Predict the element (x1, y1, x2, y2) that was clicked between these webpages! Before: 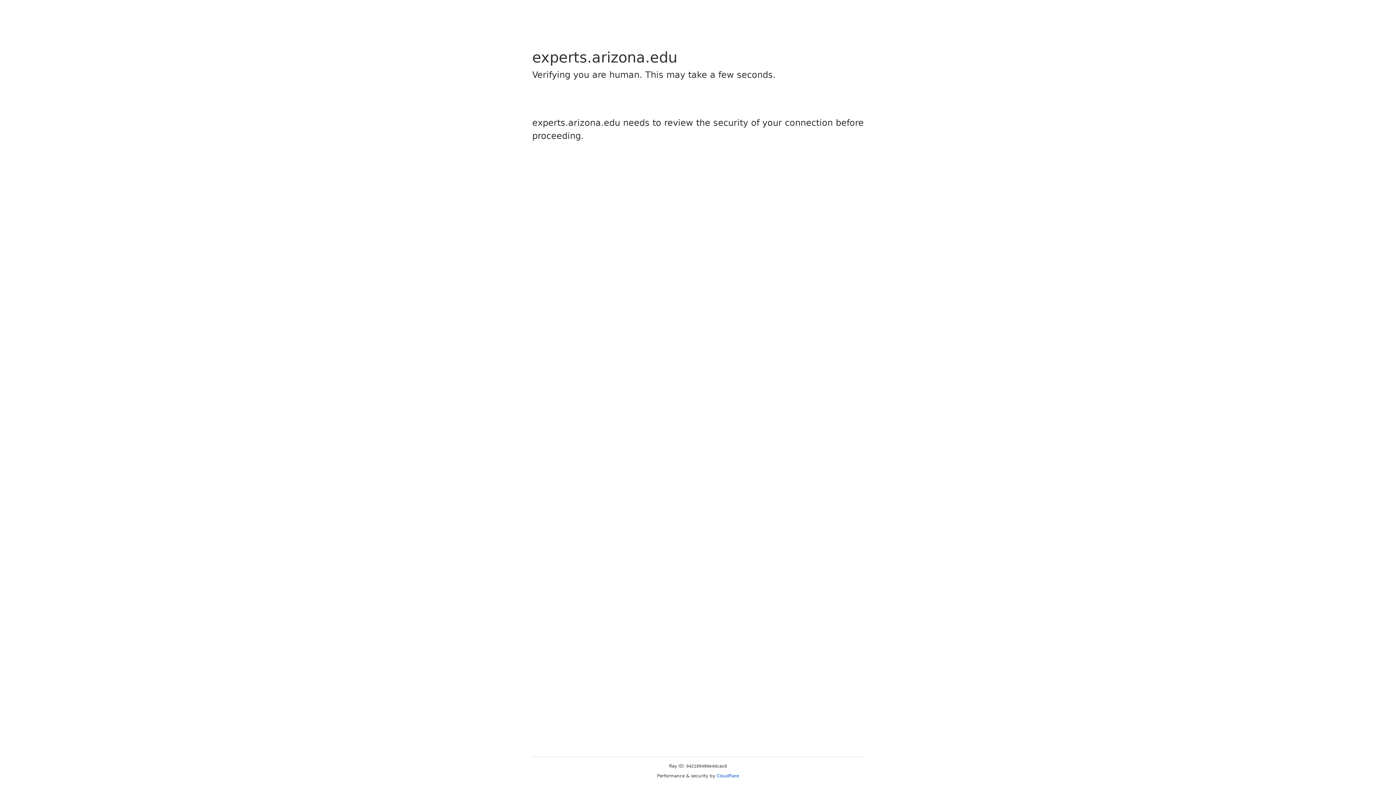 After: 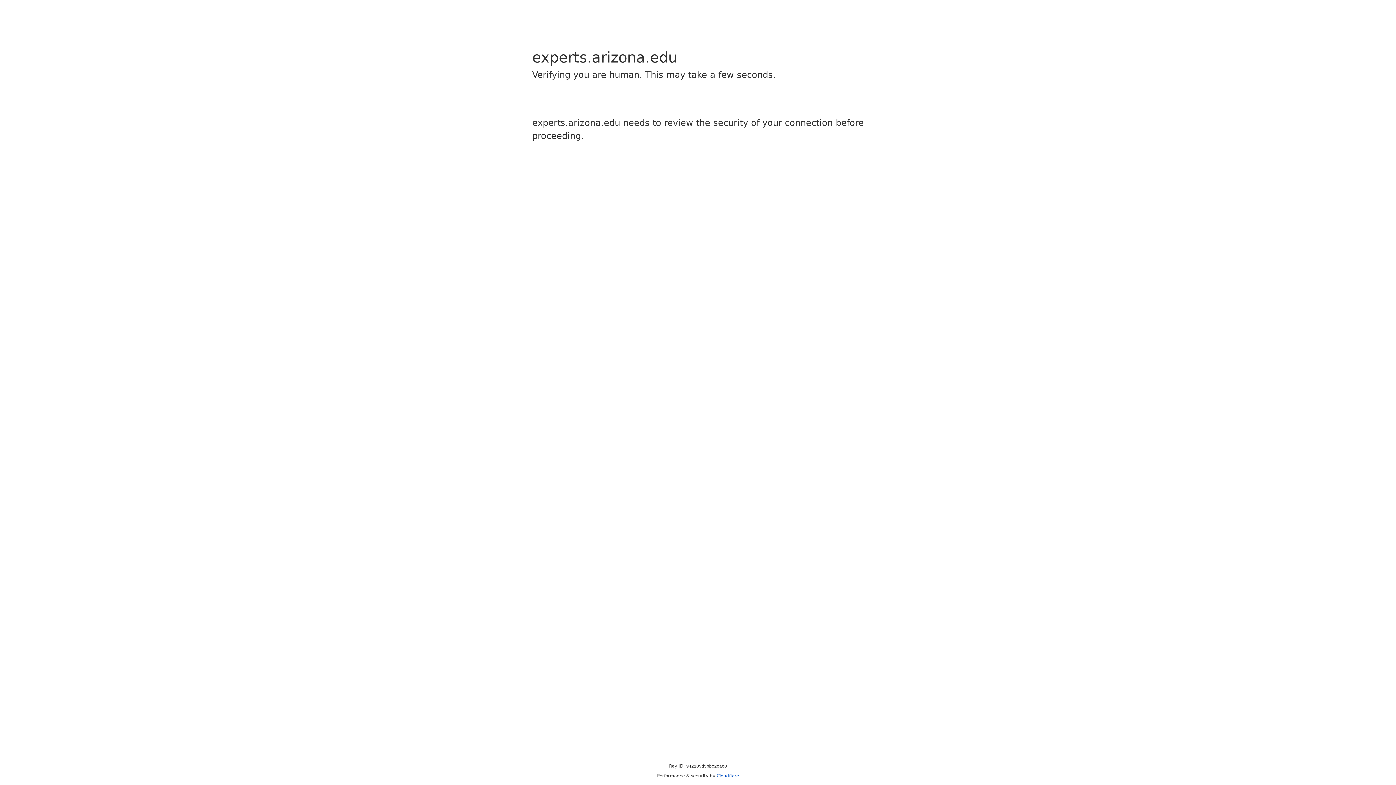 Action: bbox: (716, 773, 739, 778) label: Cloudflare